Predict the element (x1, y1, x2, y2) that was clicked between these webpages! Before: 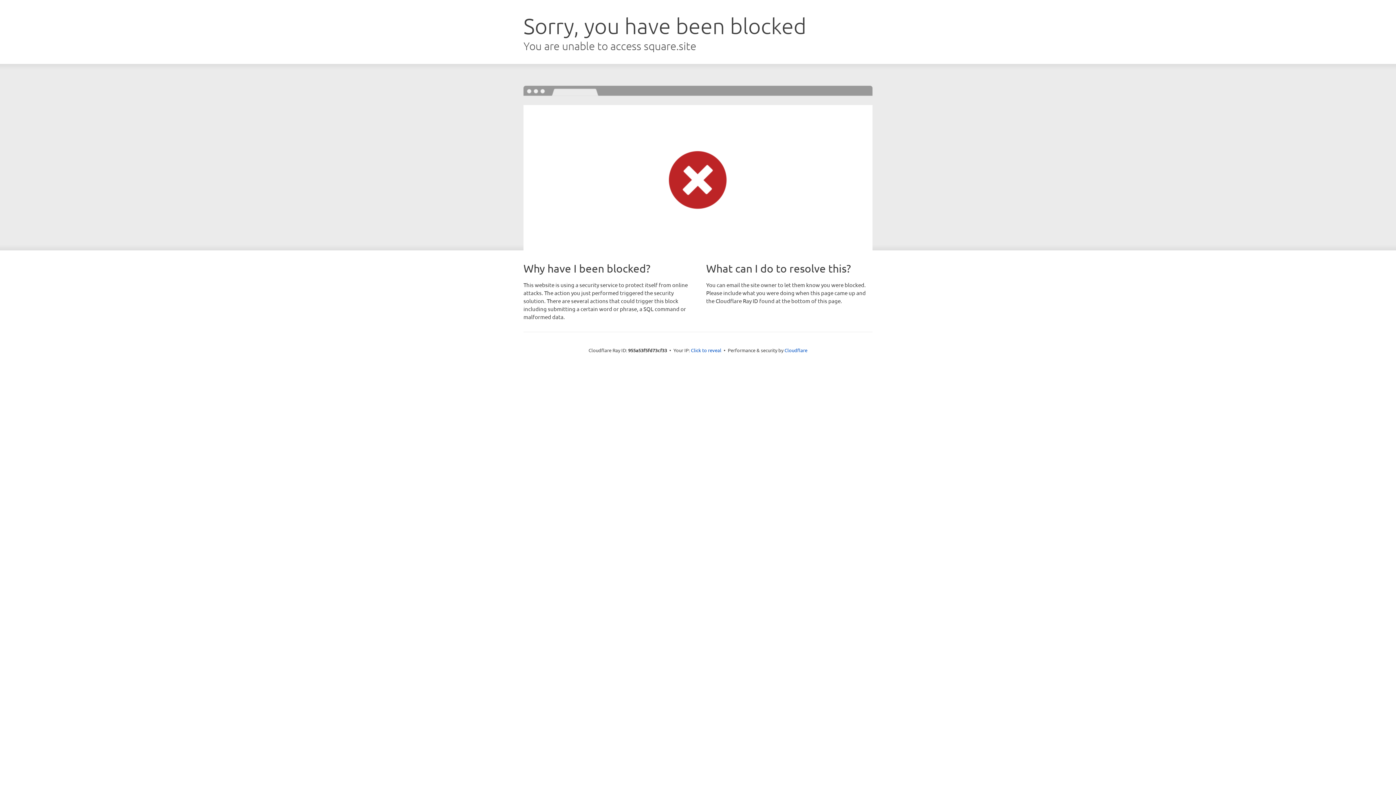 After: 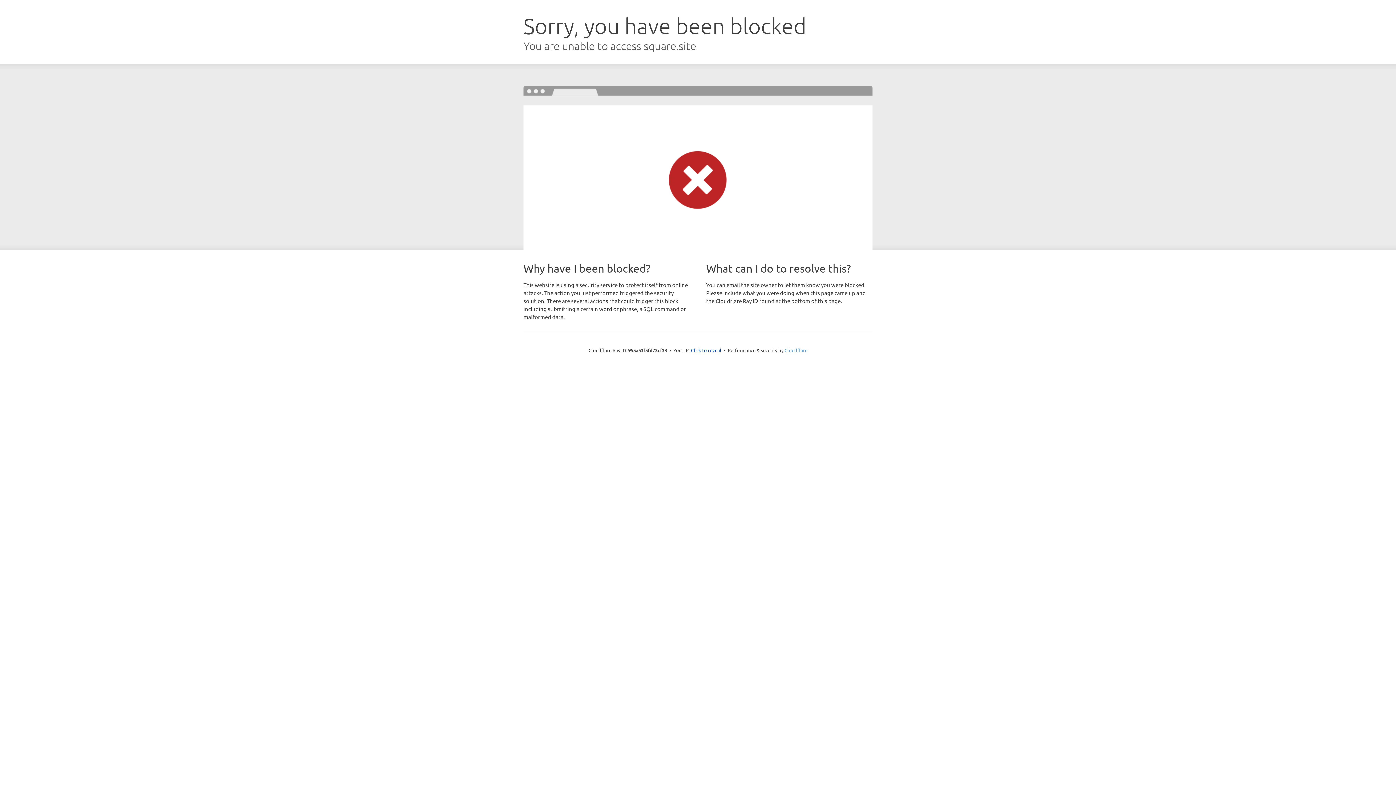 Action: bbox: (784, 347, 807, 353) label: Cloudflare